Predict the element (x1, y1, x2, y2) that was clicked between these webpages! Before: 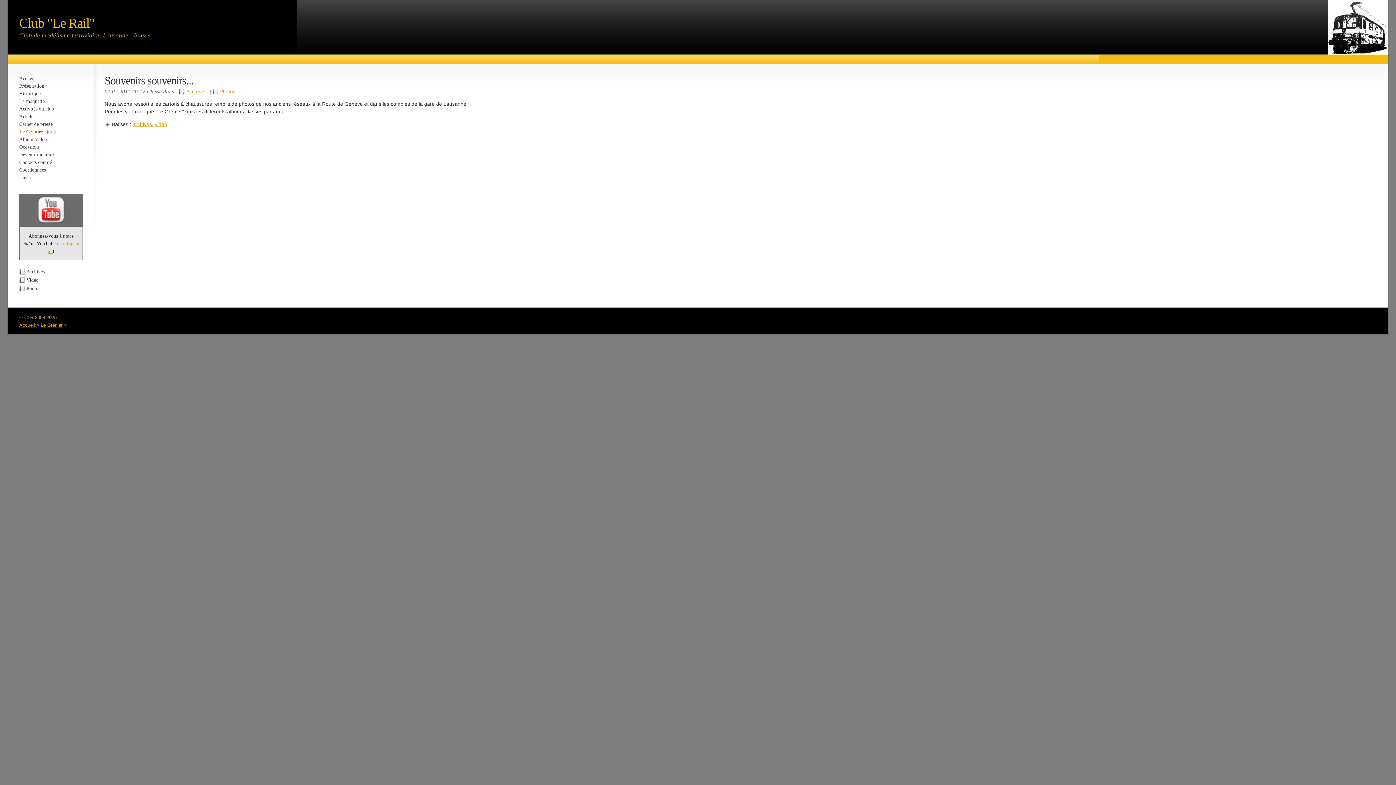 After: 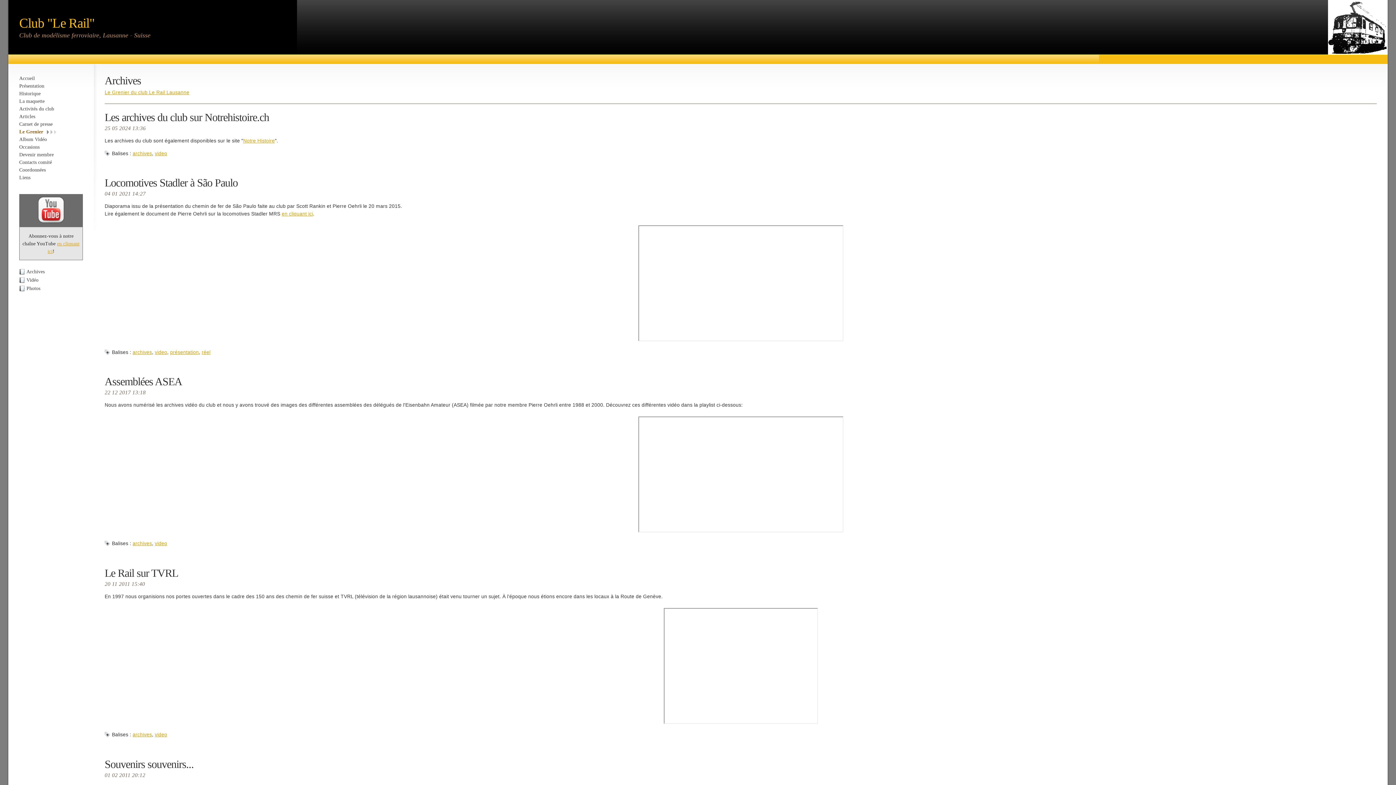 Action: label: Archives bbox: (19, 267, 82, 276)